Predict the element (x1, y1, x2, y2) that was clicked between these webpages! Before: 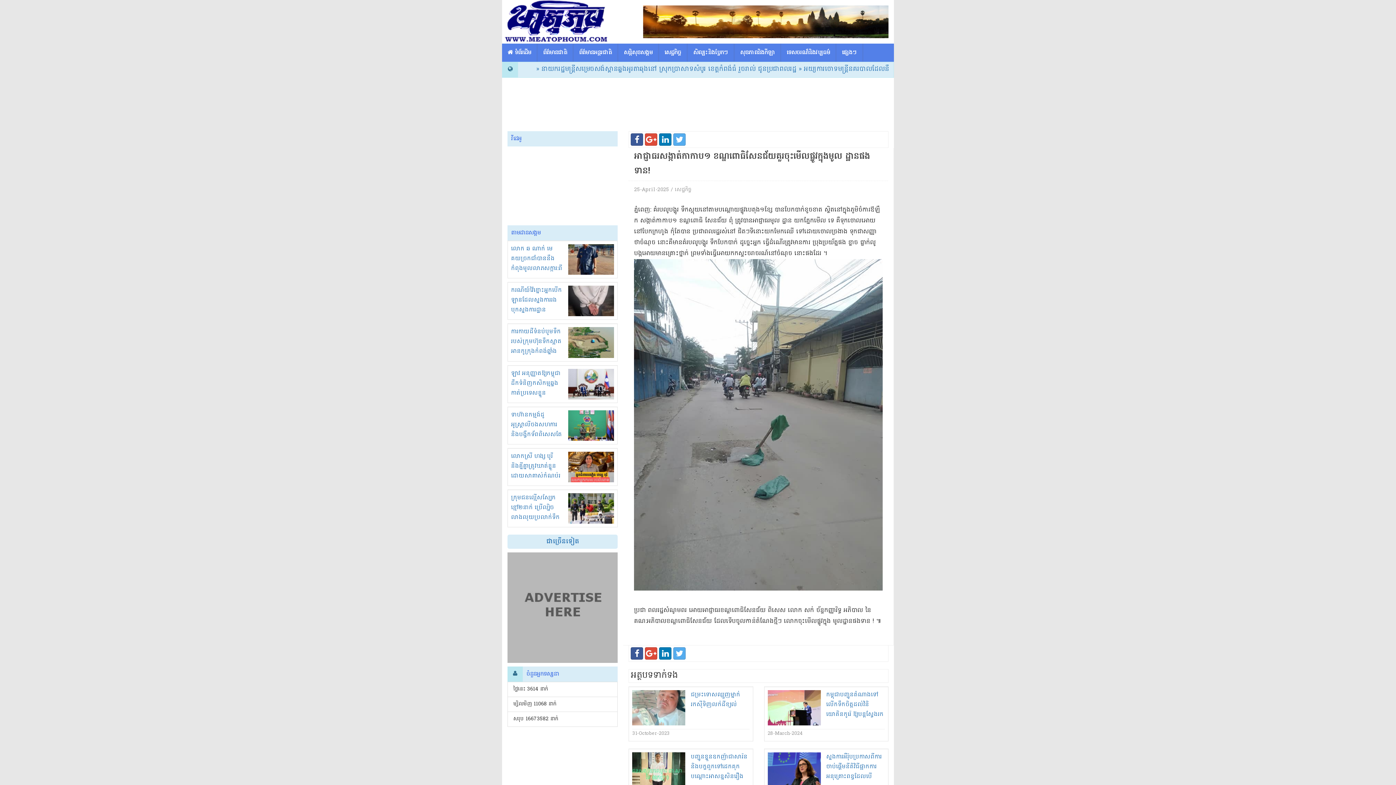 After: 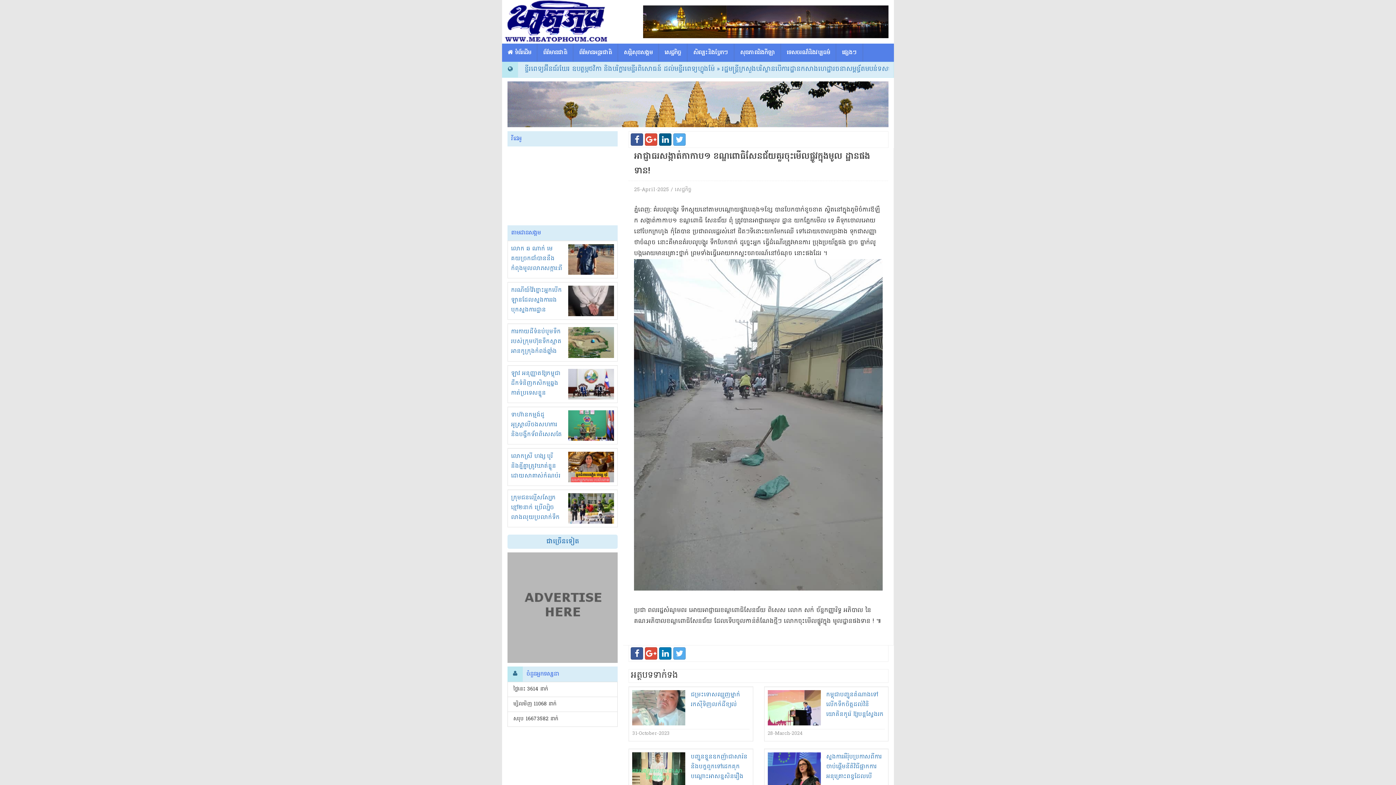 Action: bbox: (659, 133, 671, 145)